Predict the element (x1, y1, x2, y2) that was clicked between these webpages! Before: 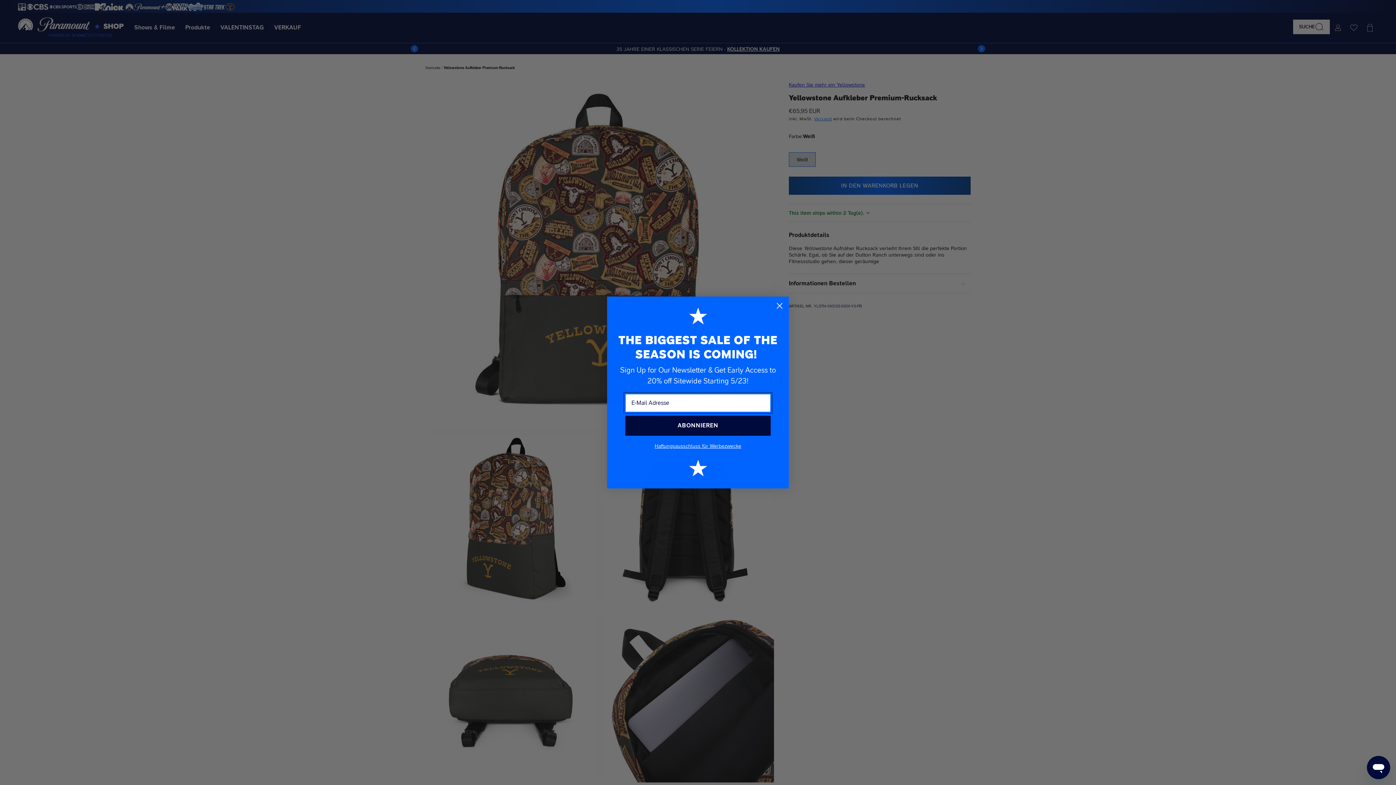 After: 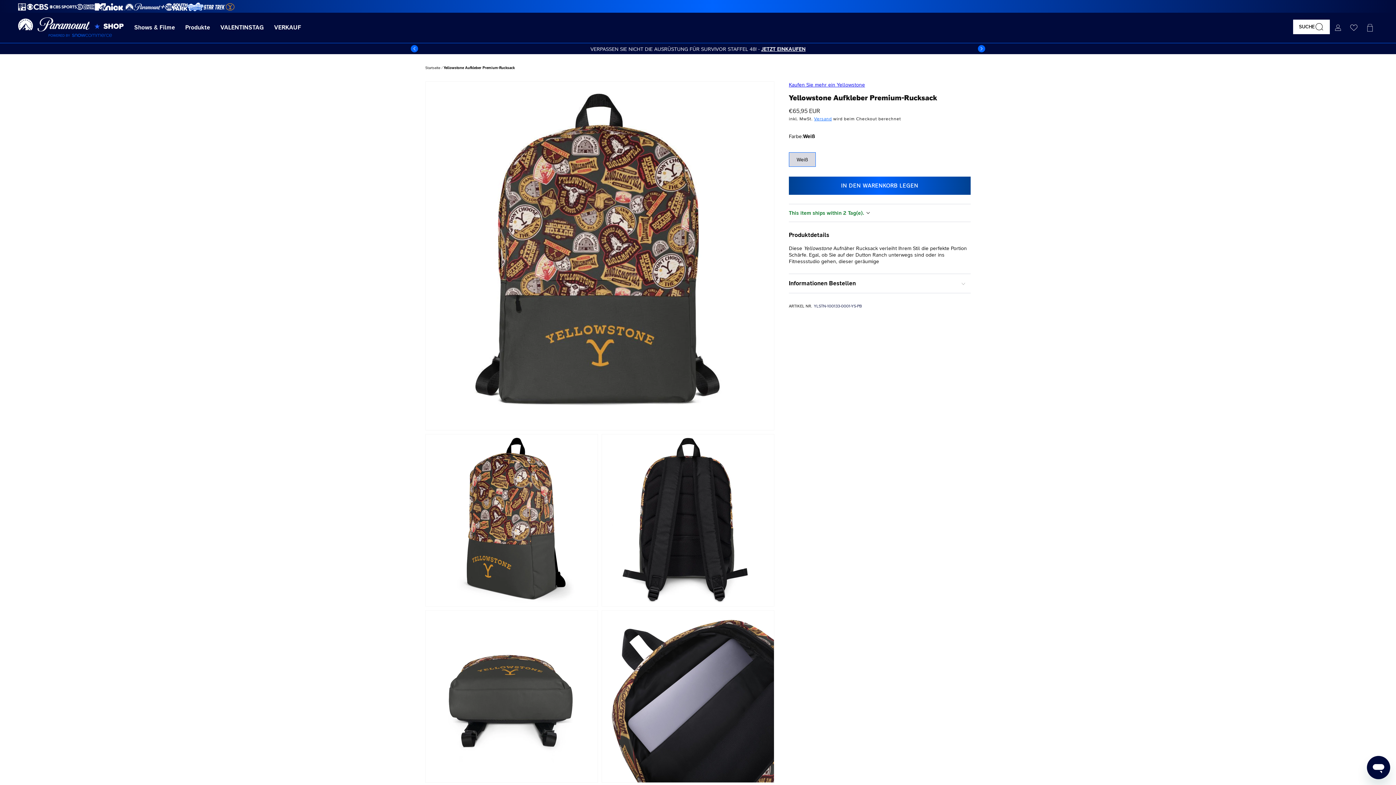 Action: bbox: (773, 299, 786, 312) label: Close dialog